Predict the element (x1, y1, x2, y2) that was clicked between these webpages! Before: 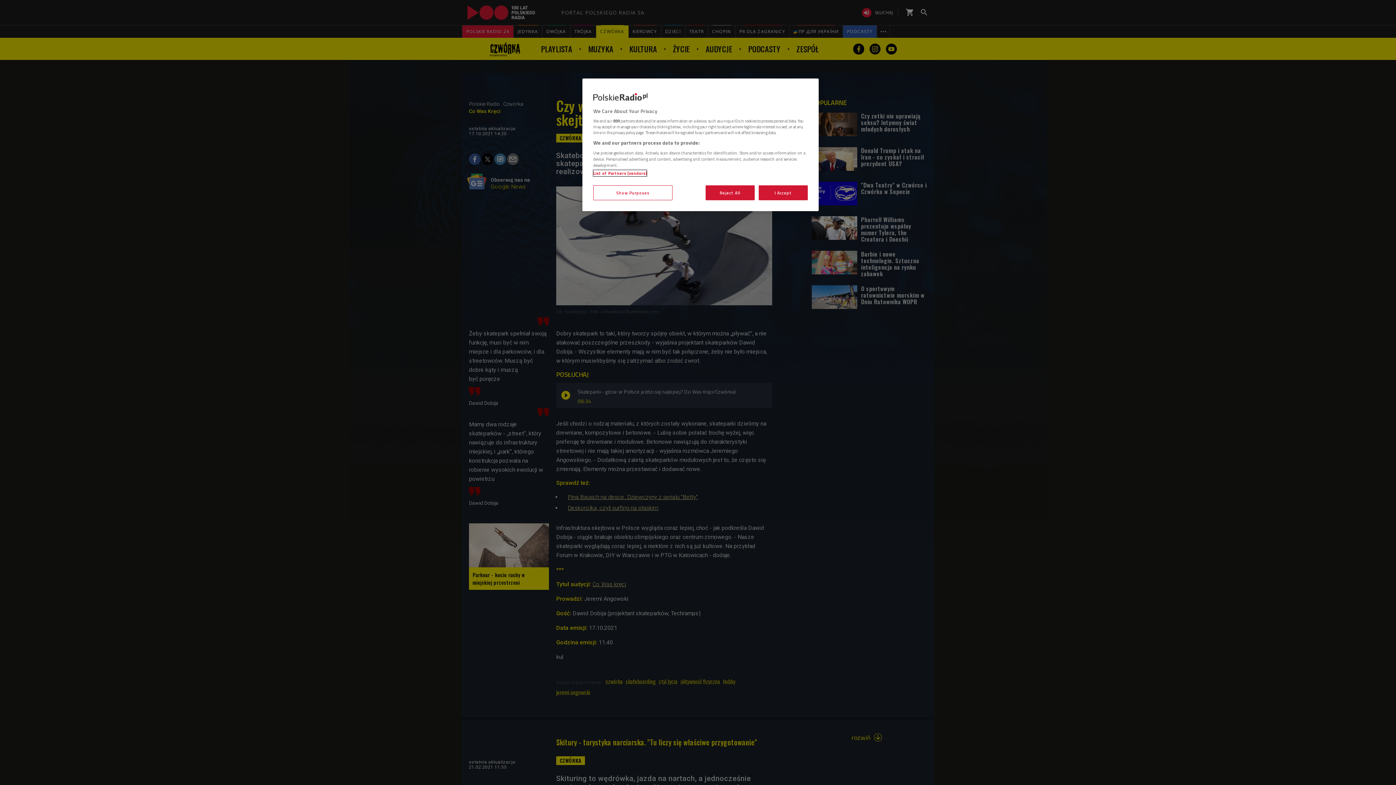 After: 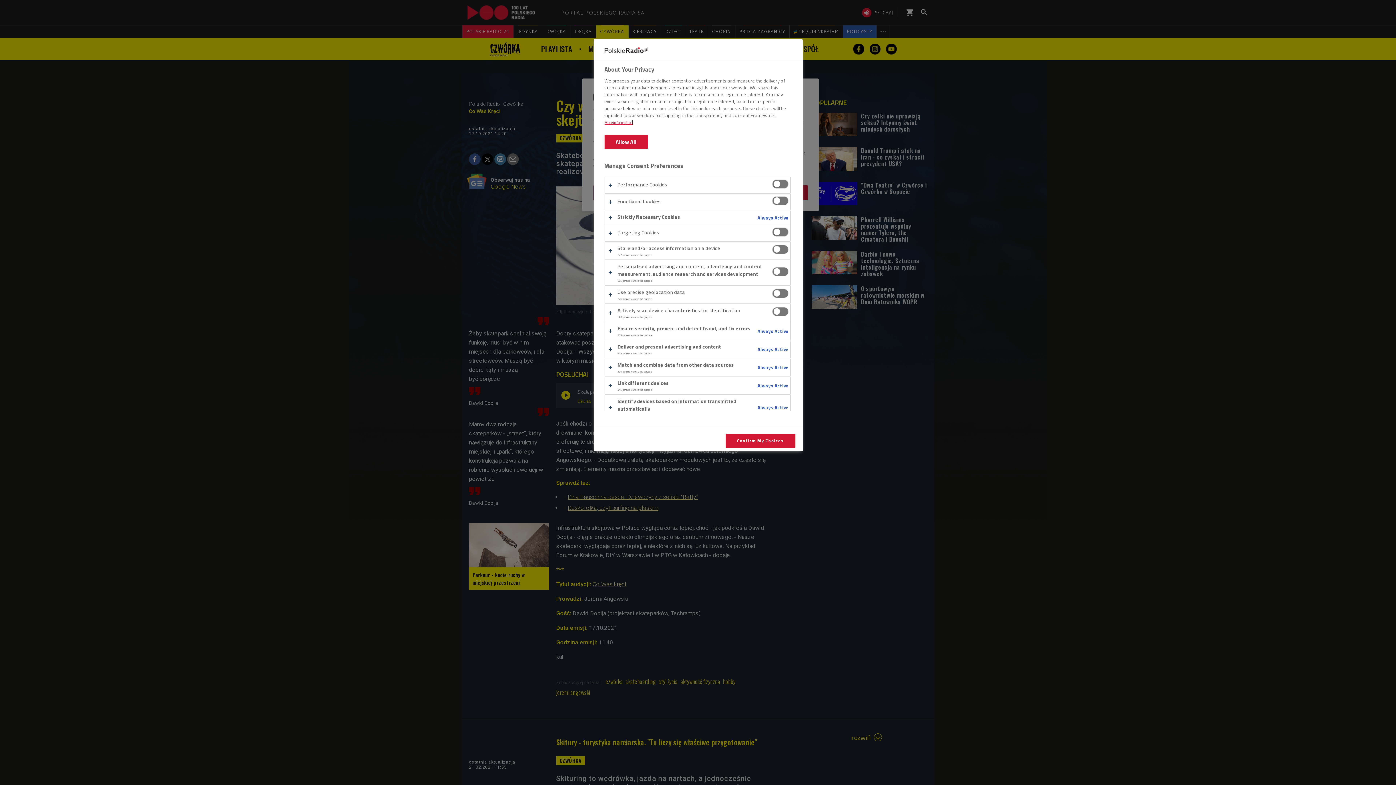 Action: label: Show Purposes bbox: (593, 185, 672, 200)